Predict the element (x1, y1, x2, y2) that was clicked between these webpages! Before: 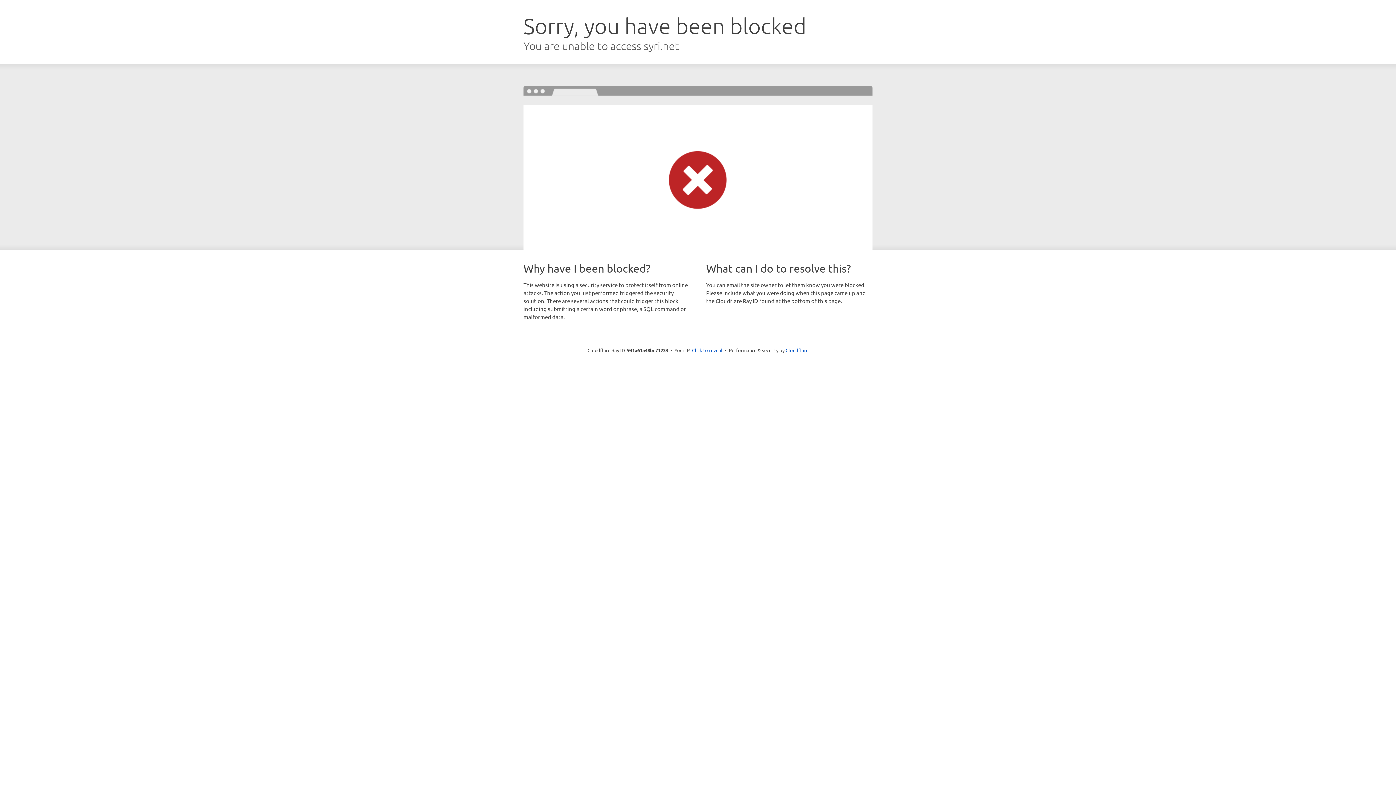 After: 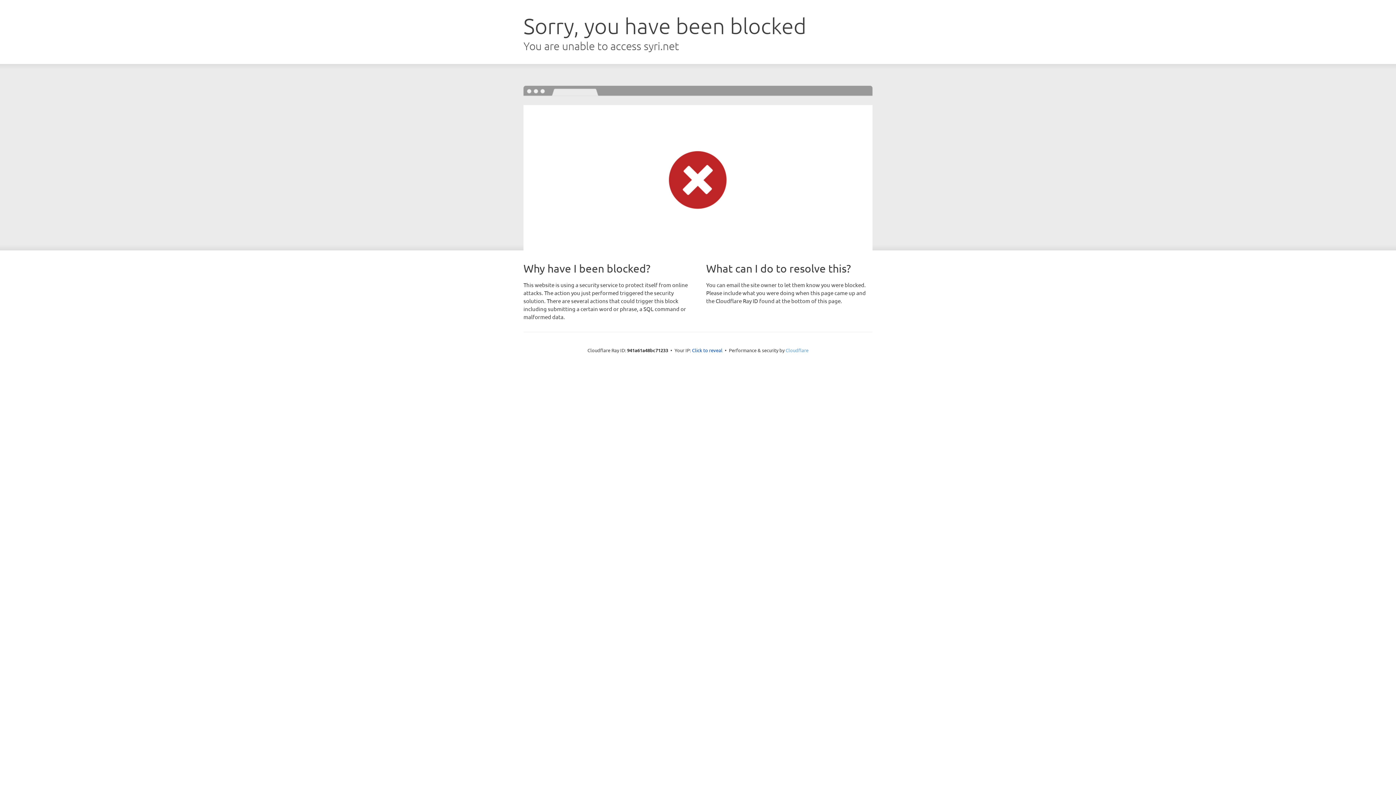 Action: label: Cloudflare bbox: (785, 347, 808, 353)